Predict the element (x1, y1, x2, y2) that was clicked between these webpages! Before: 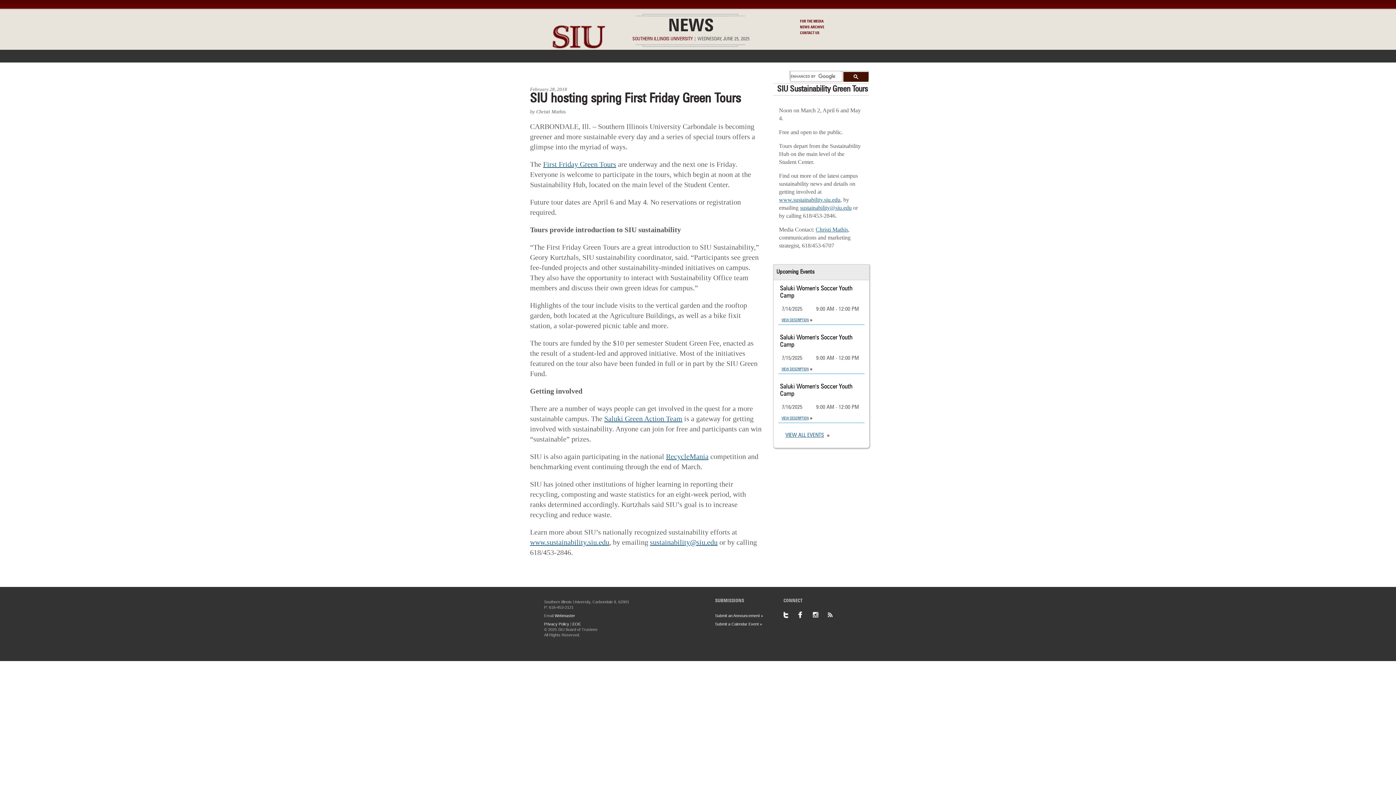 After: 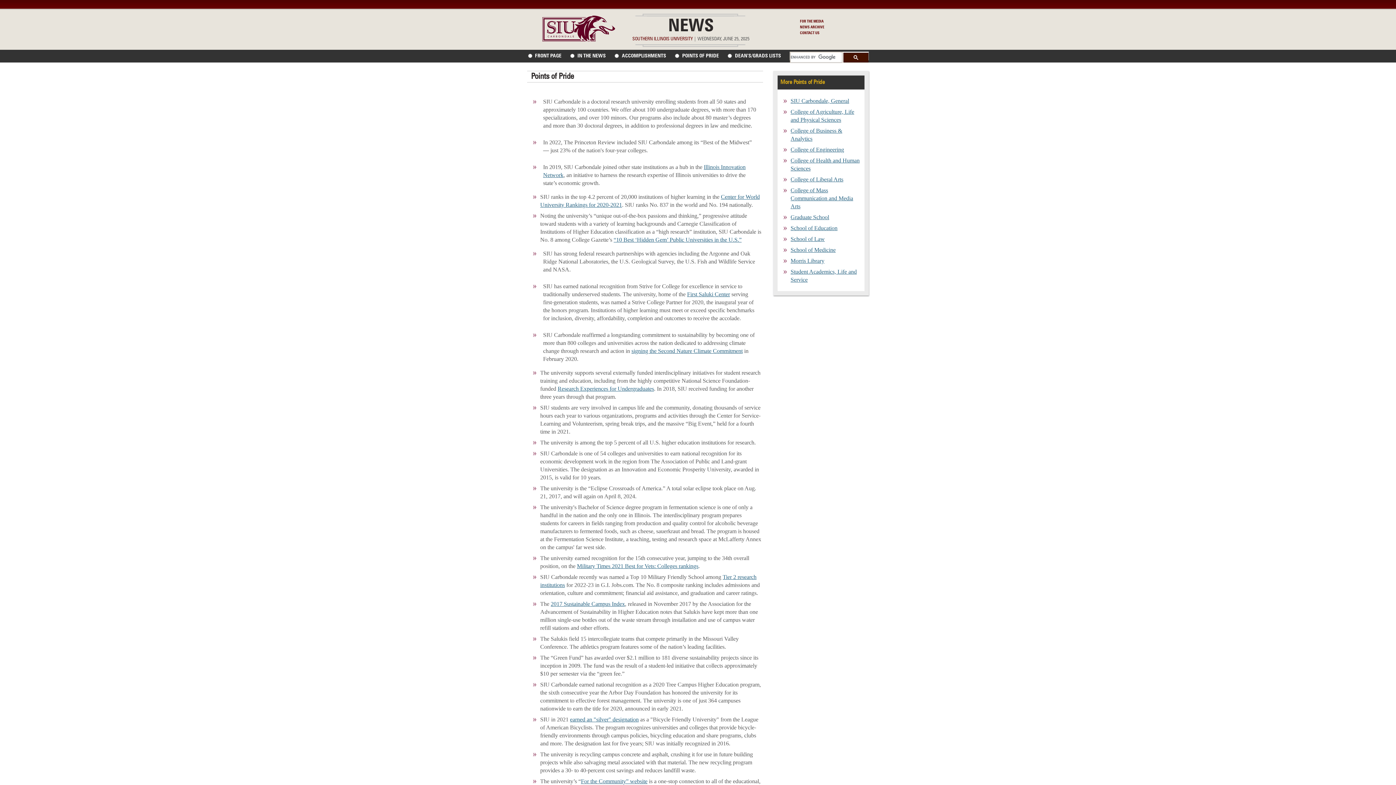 Action: bbox: (674, 70, 723, 80) label: POINTS OF PRIDE